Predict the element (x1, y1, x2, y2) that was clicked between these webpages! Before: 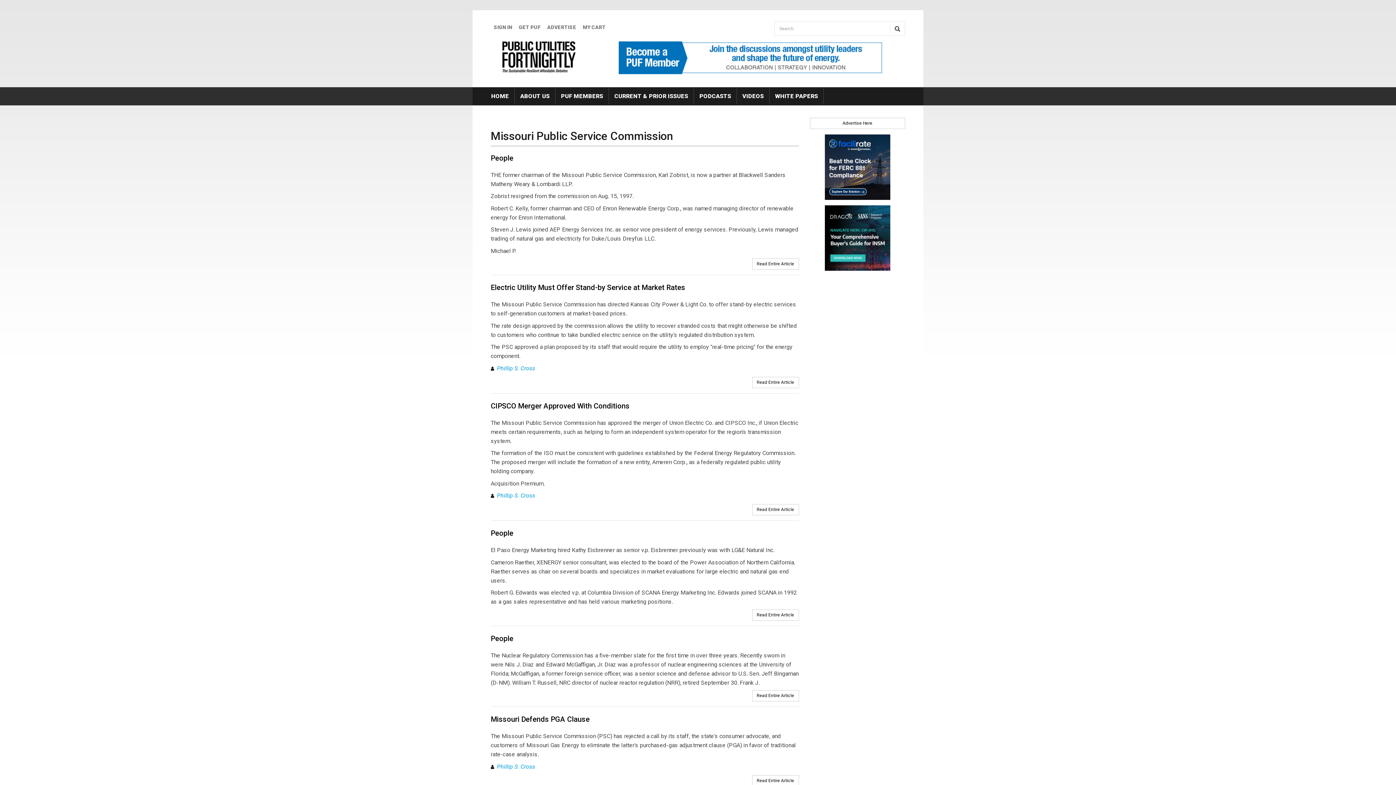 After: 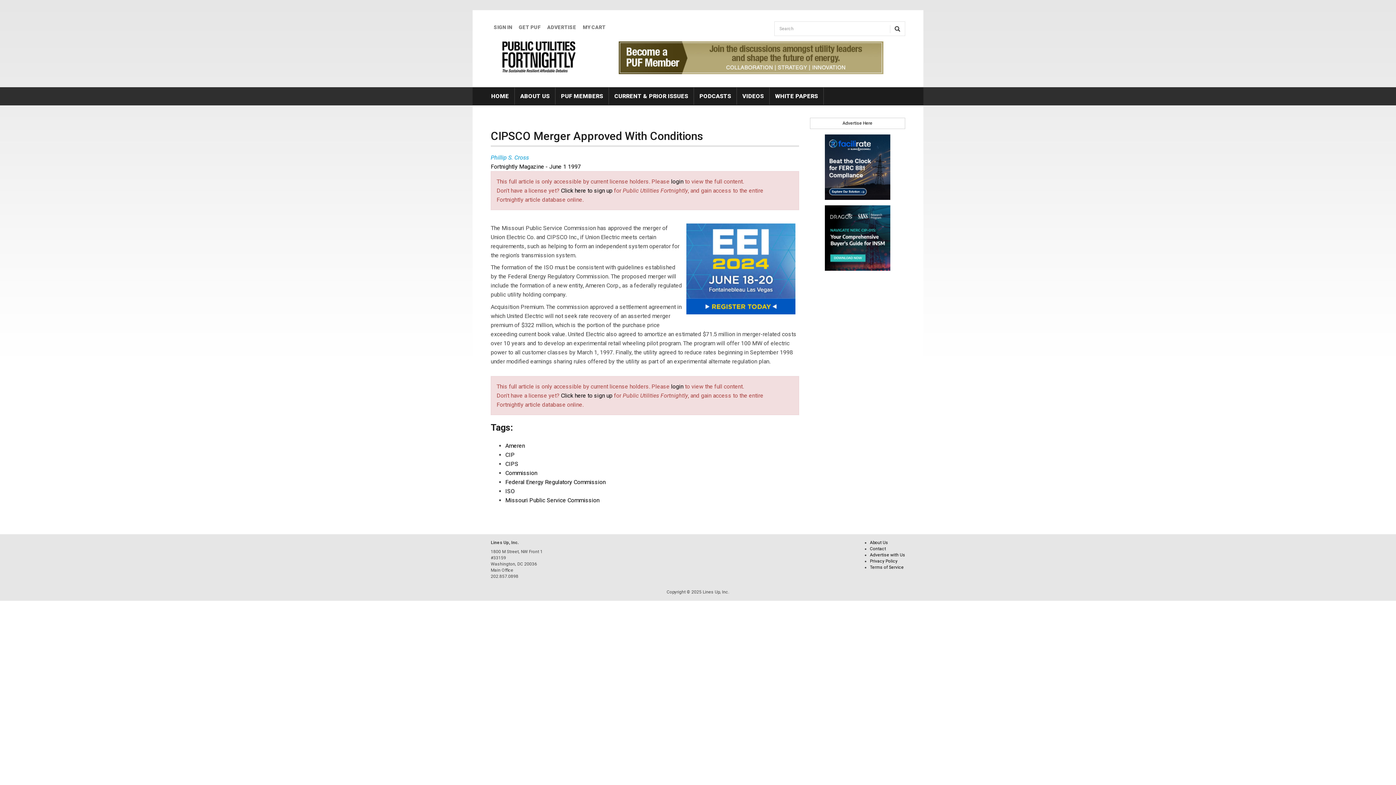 Action: label: CIPSCO Merger Approved With Conditions bbox: (490, 401, 629, 410)